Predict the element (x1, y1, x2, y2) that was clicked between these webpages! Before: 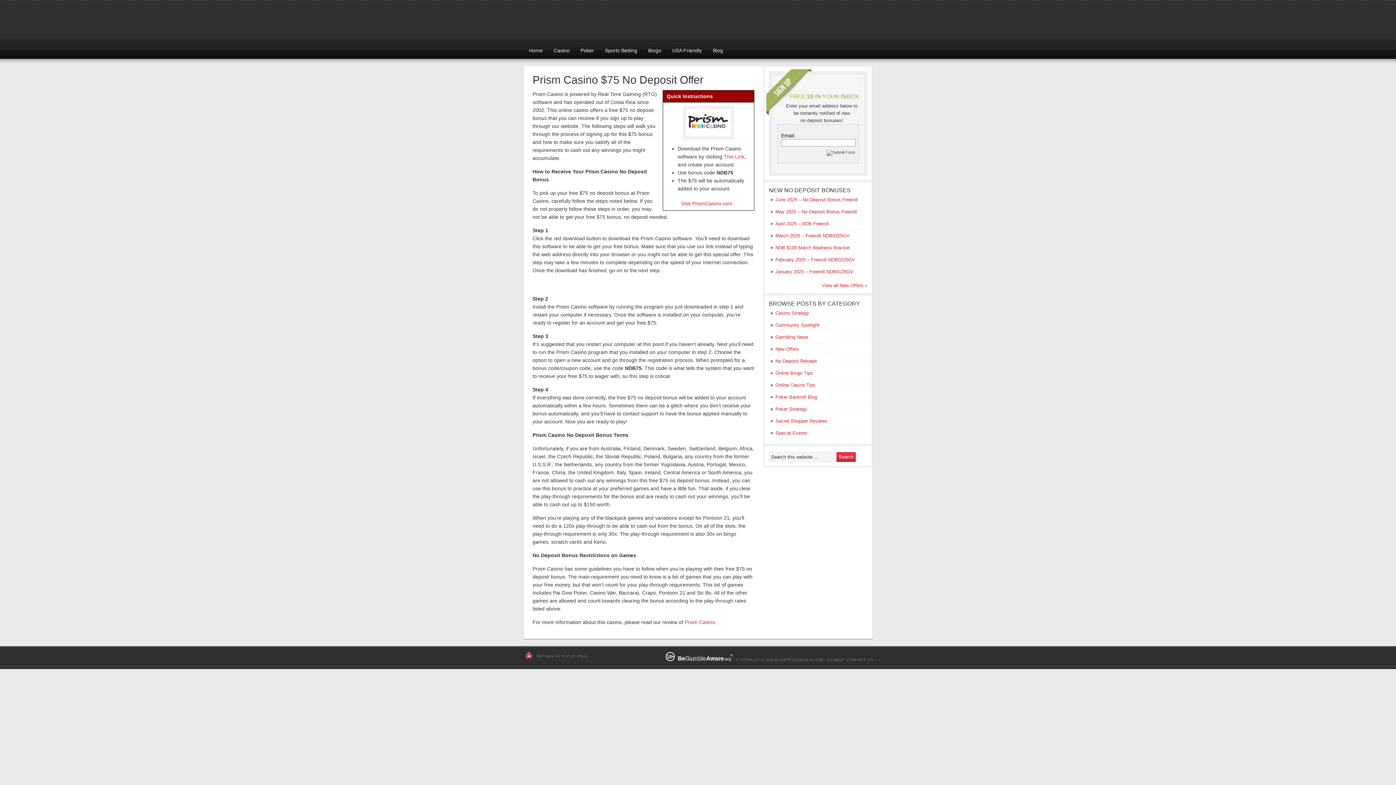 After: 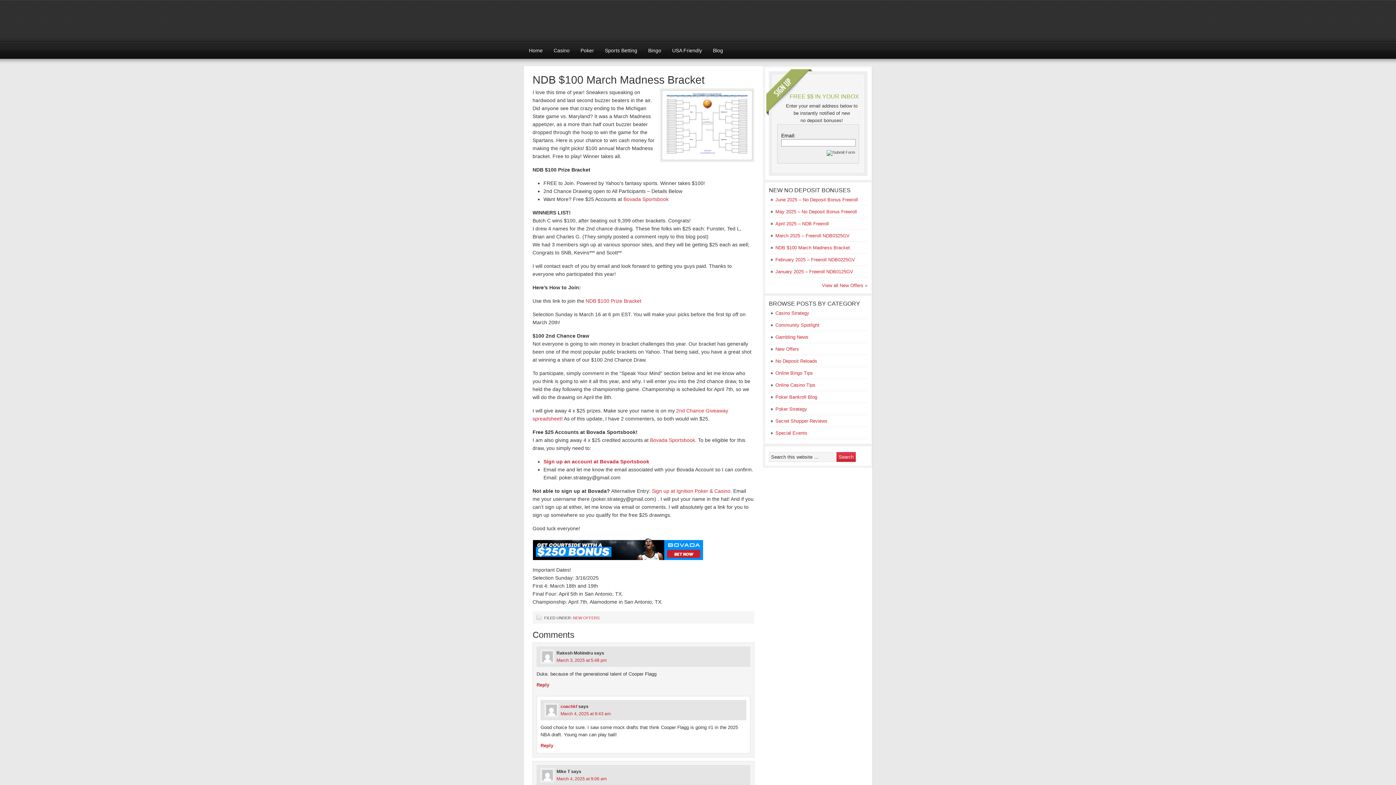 Action: bbox: (775, 245, 850, 250) label: NDB $100 March Madness Bracket